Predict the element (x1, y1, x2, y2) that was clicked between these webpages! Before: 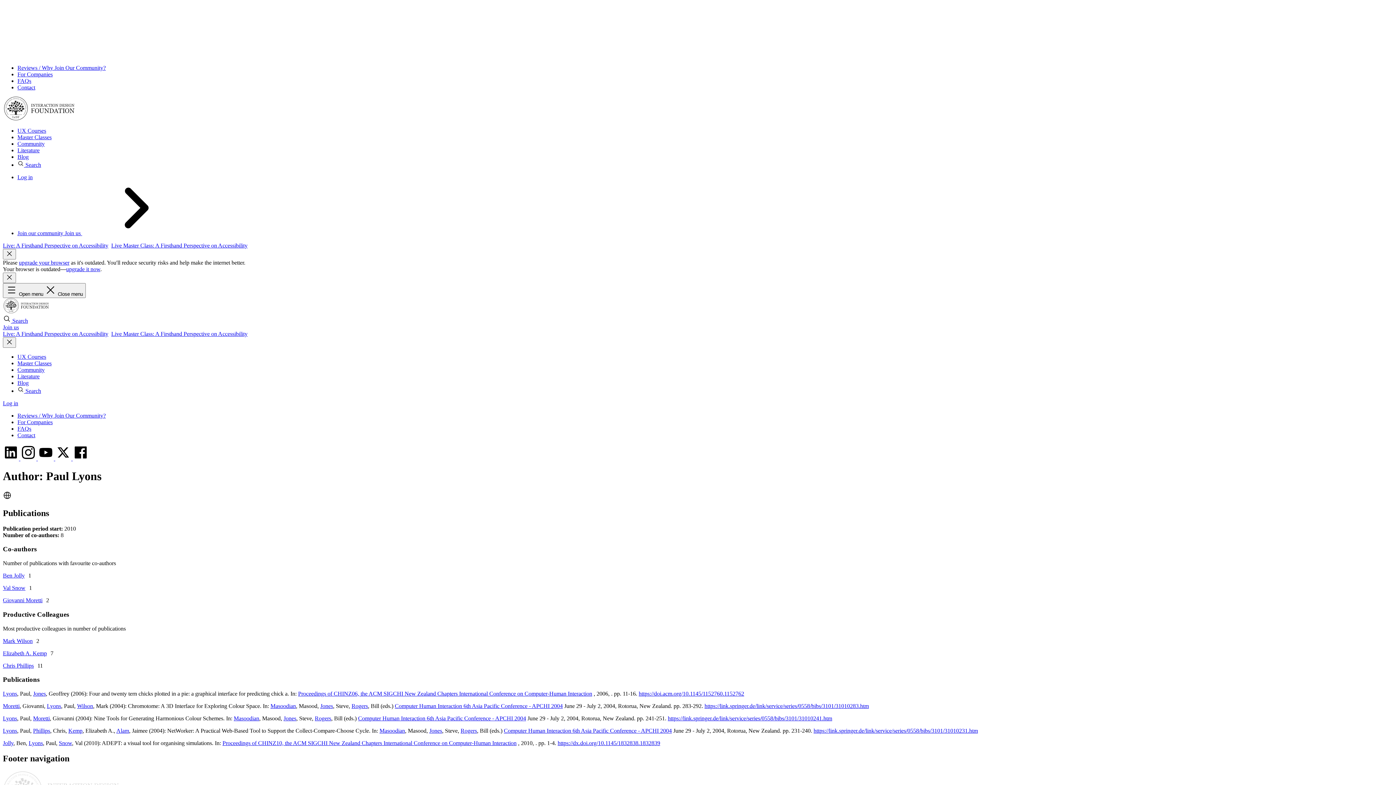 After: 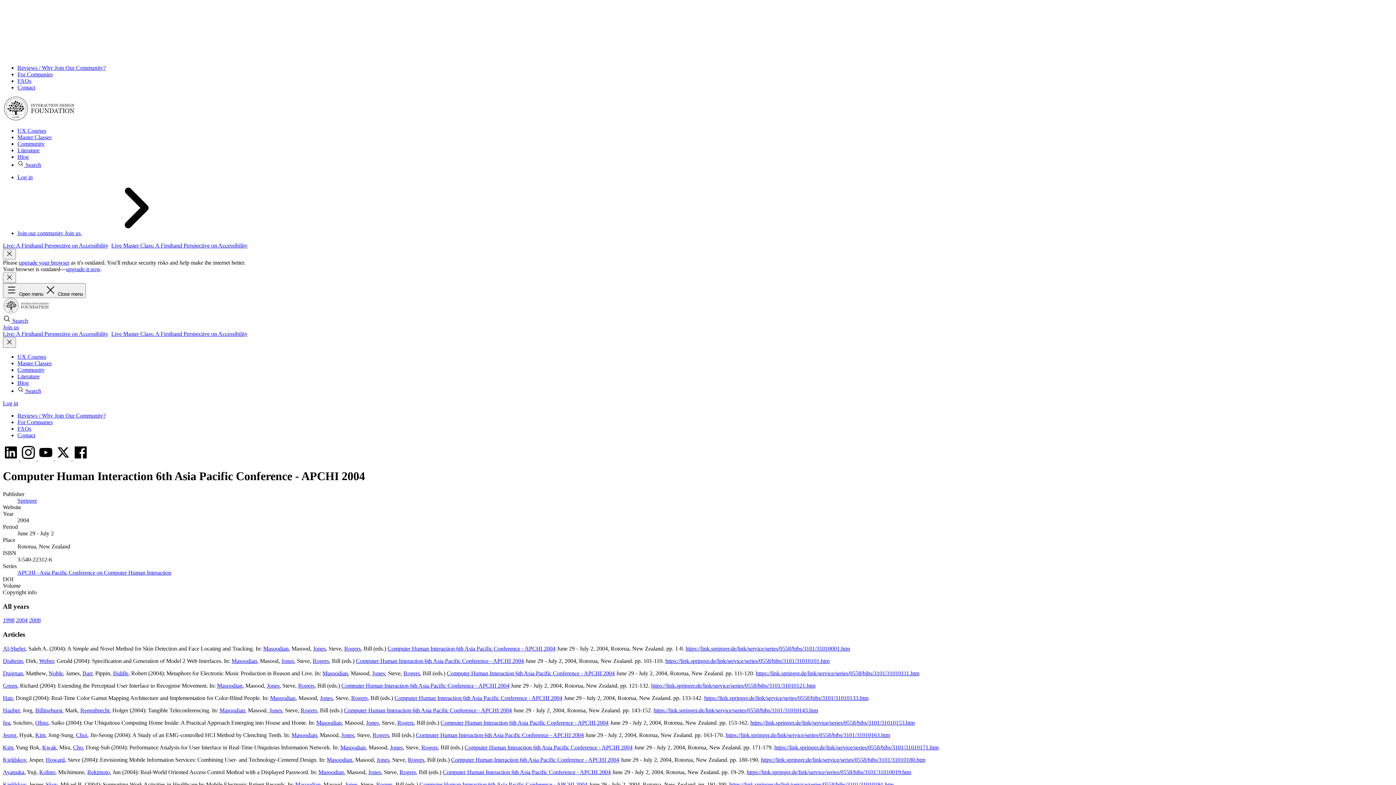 Action: bbox: (394, 703, 562, 709) label: Computer Human Interaction 6th Asia Pacific Conference - APCHI 2004